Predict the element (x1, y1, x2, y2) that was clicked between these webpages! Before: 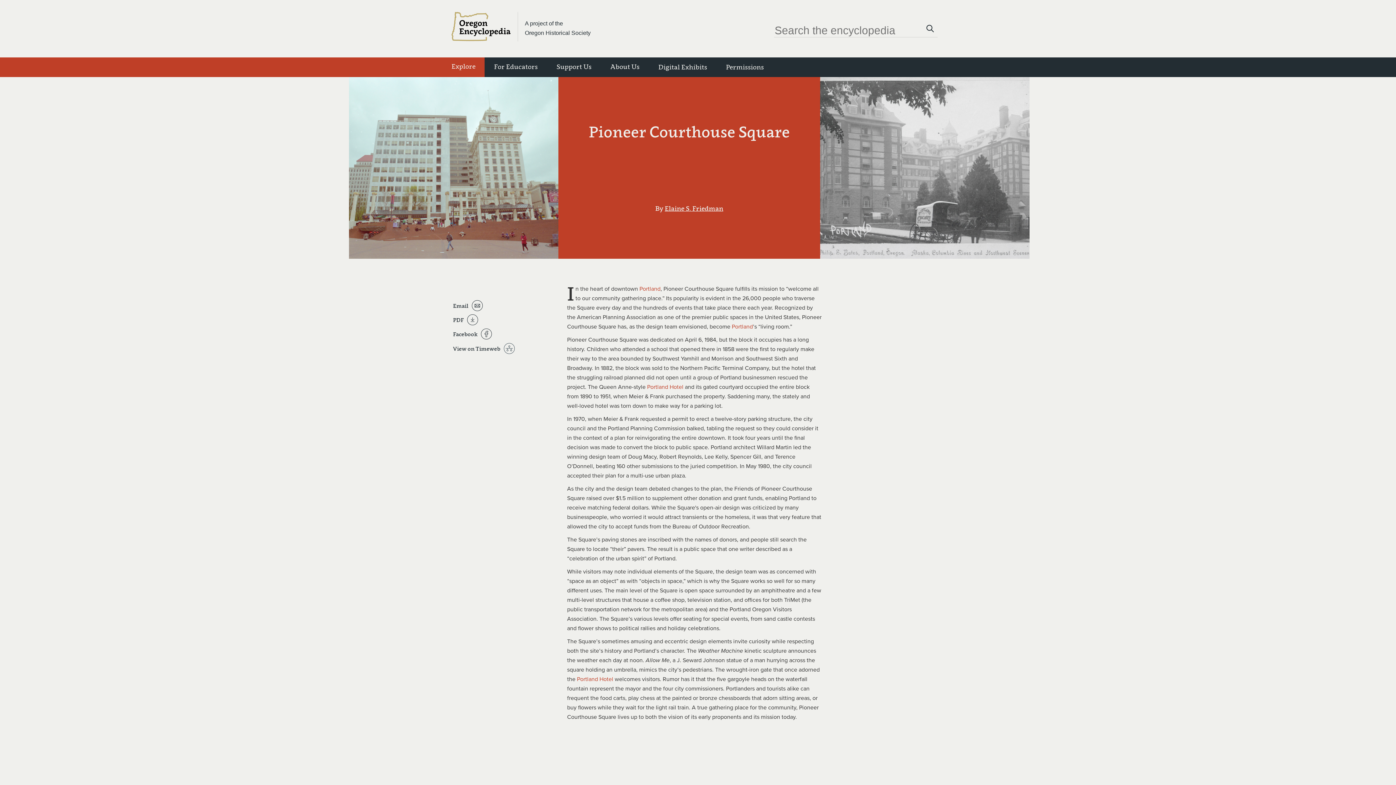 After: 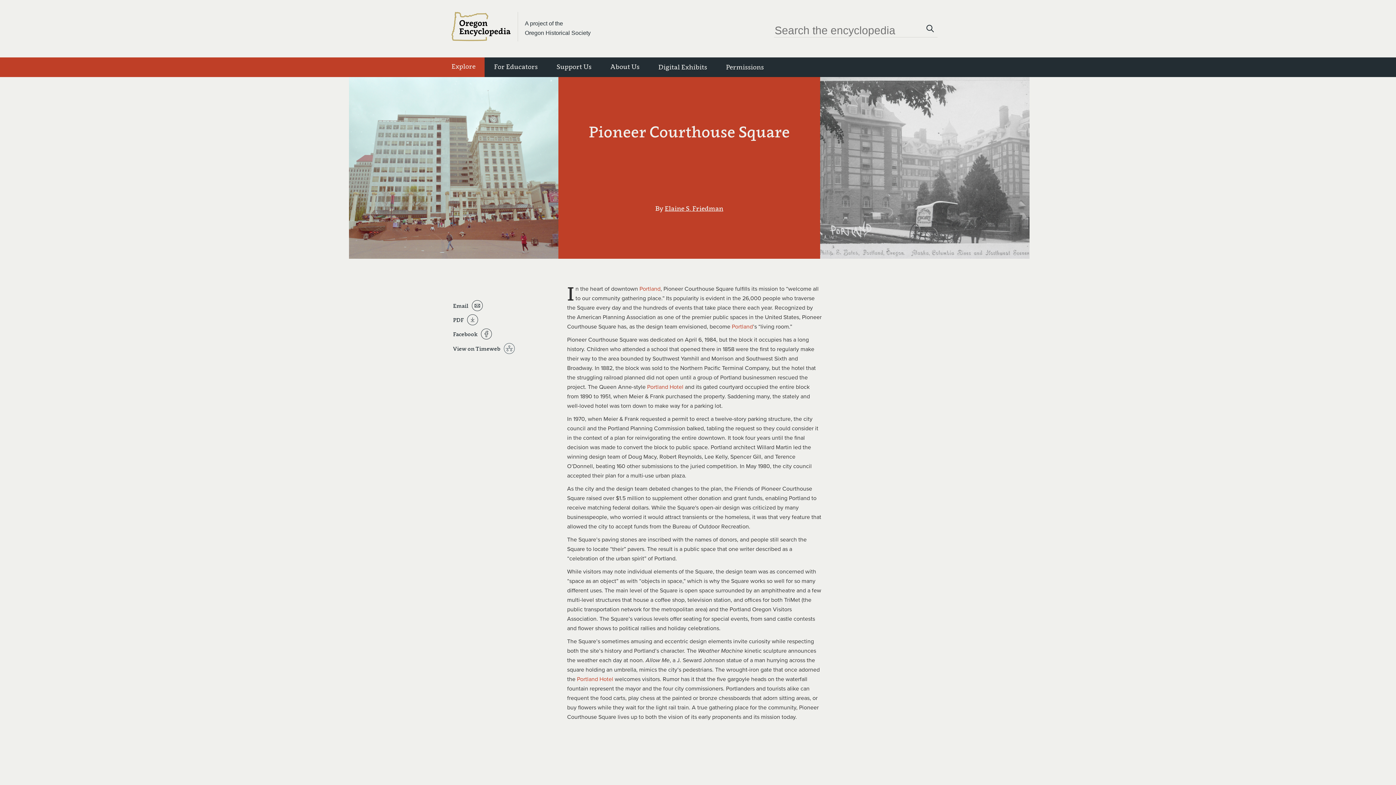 Action: label: A project of the
Oregon Historical Society bbox: (525, 18, 590, 37)